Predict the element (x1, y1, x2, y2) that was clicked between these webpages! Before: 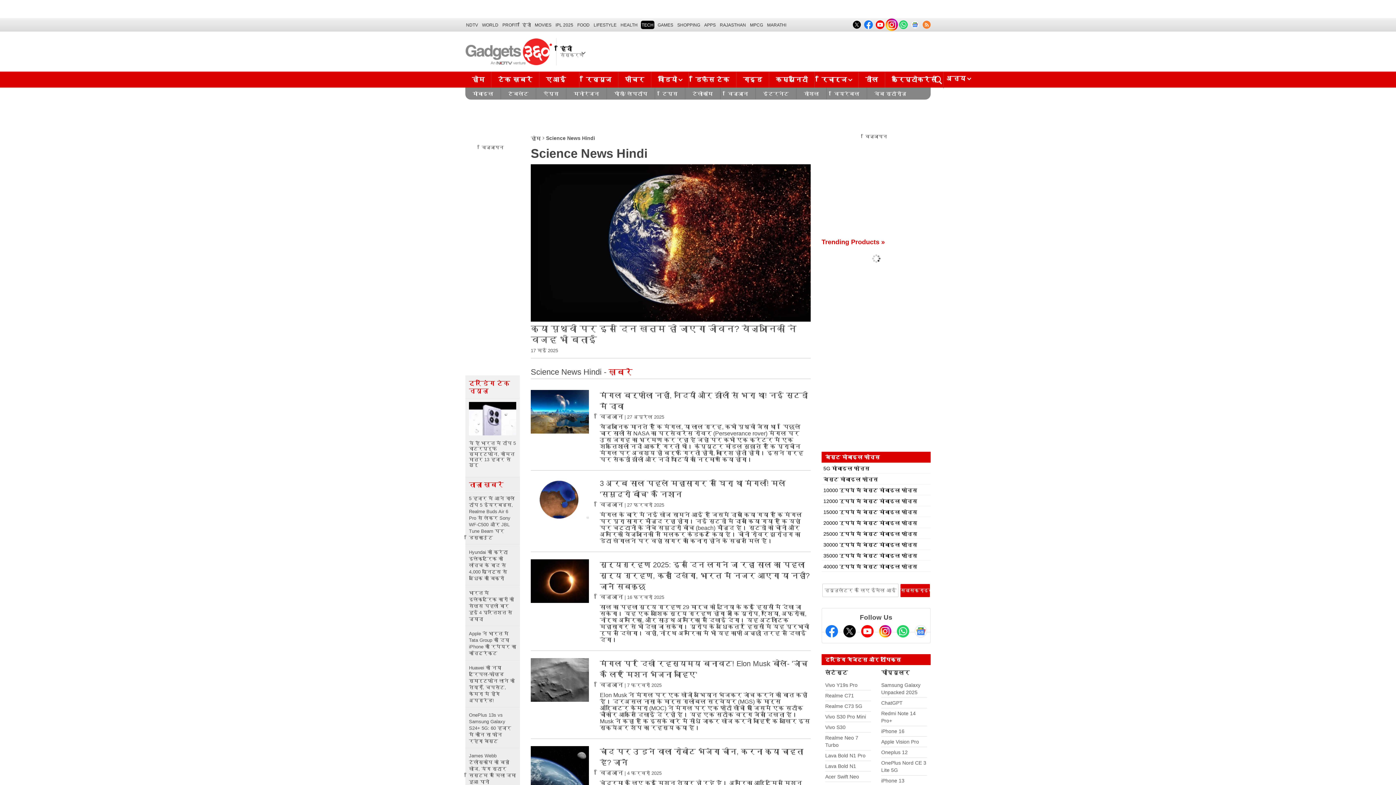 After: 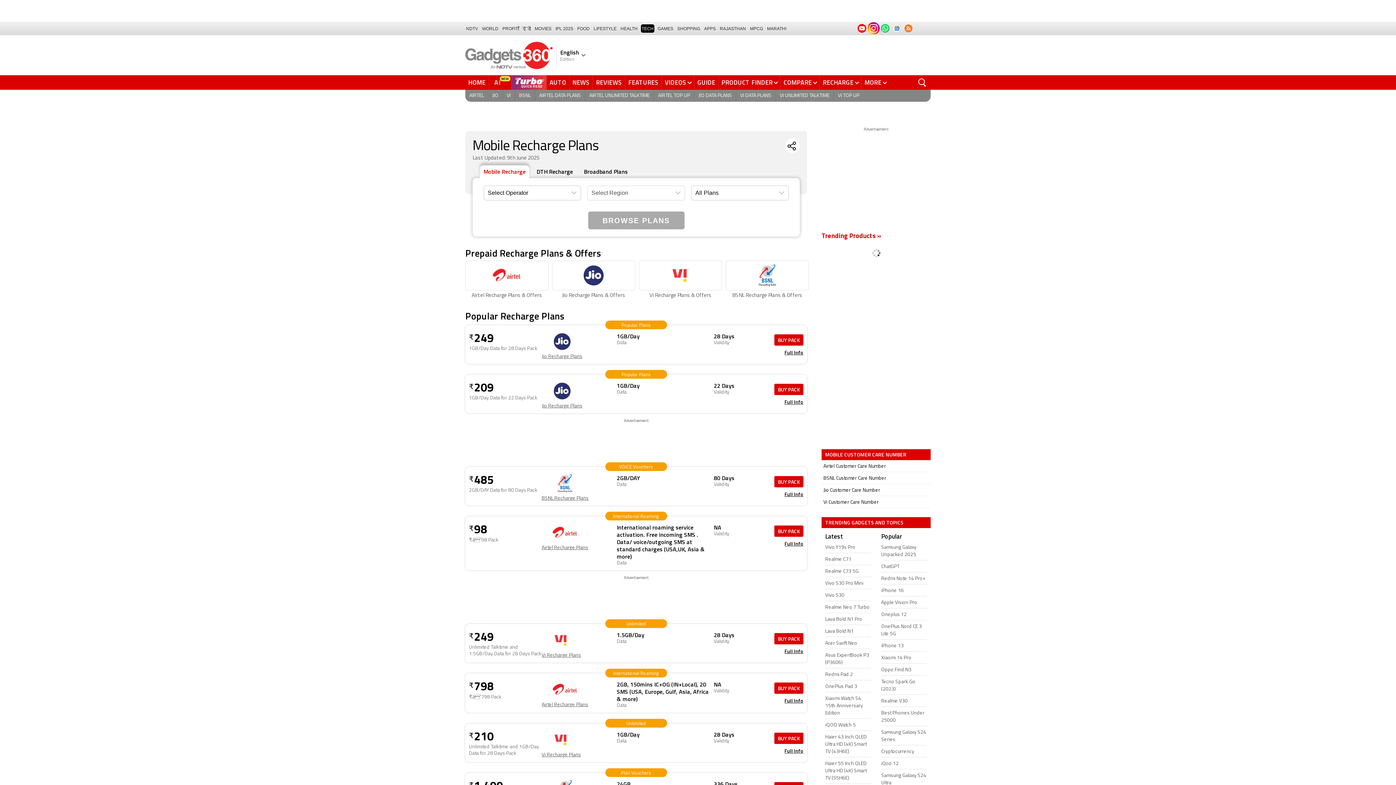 Action: bbox: (815, 71, 859, 88) label: रिचार्ज